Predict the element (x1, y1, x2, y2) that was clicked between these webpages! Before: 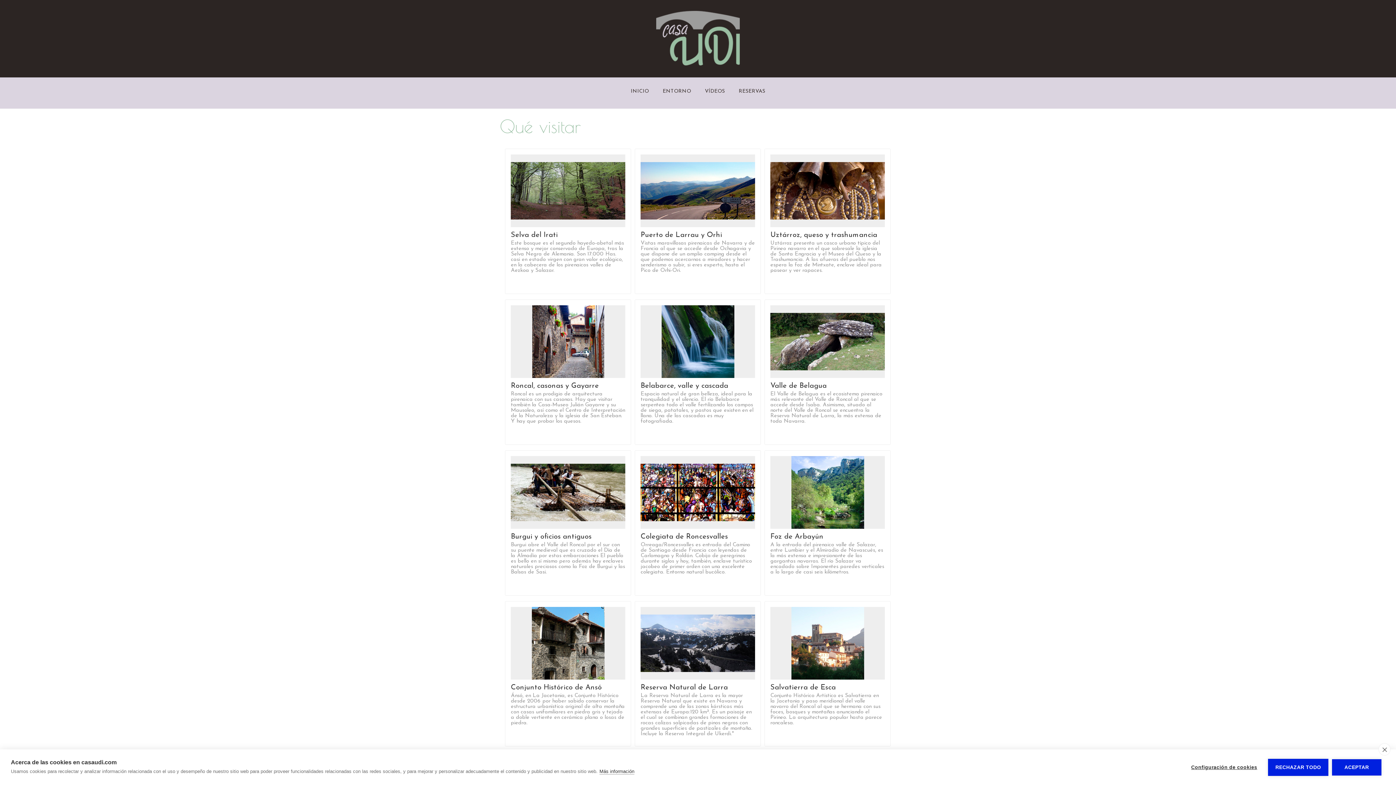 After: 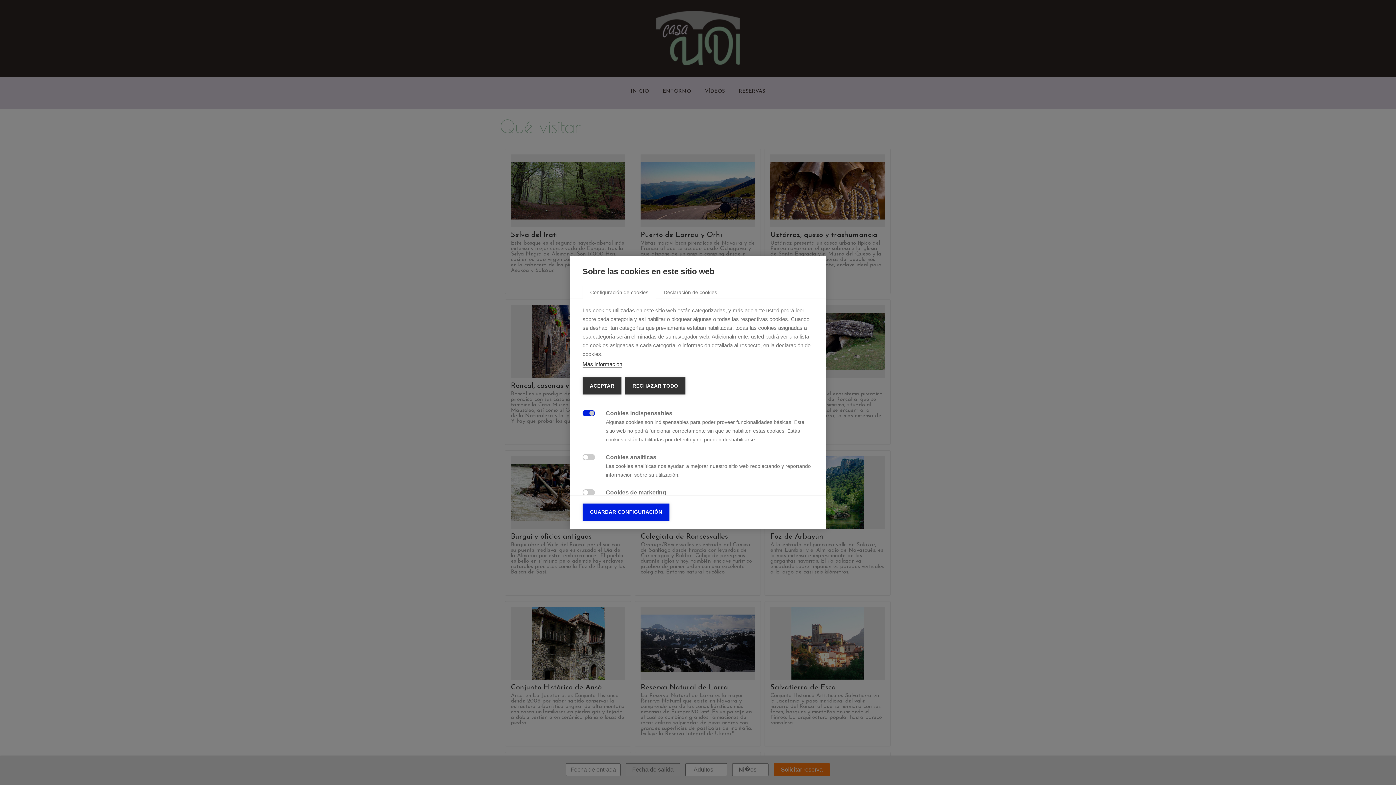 Action: bbox: (1184, 759, 1264, 776) label: Configuración de cookies